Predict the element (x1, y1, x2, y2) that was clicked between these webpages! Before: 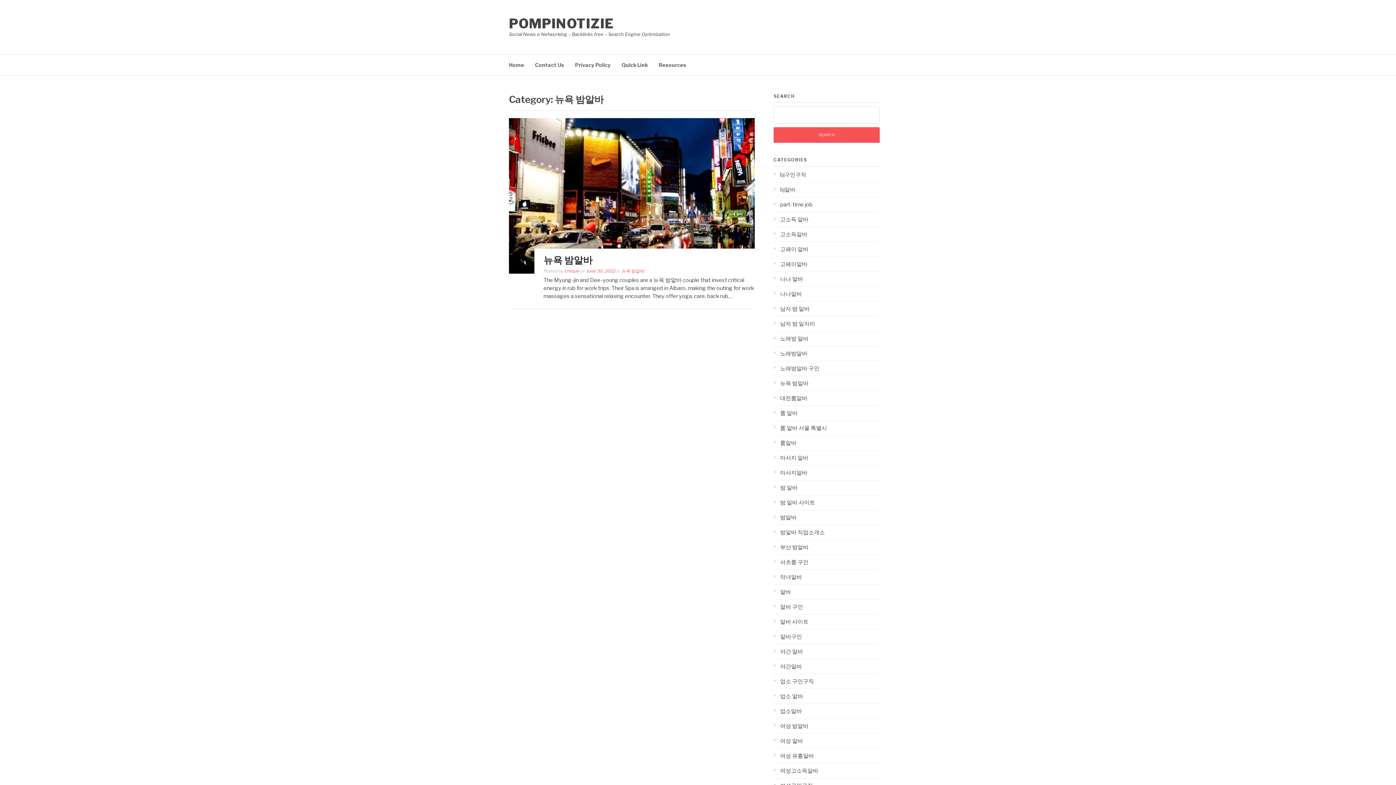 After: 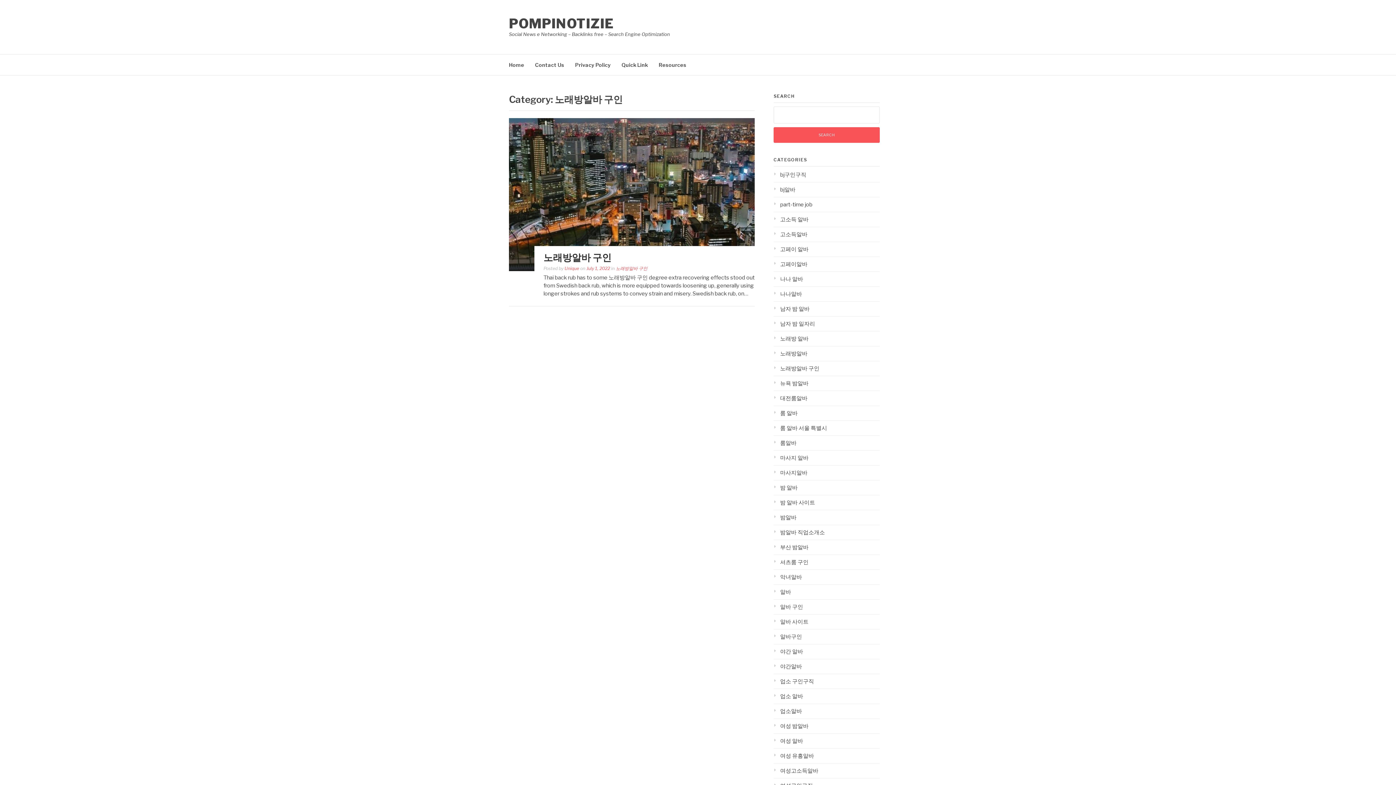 Action: label: 노래방알바 구인 bbox: (773, 365, 819, 372)